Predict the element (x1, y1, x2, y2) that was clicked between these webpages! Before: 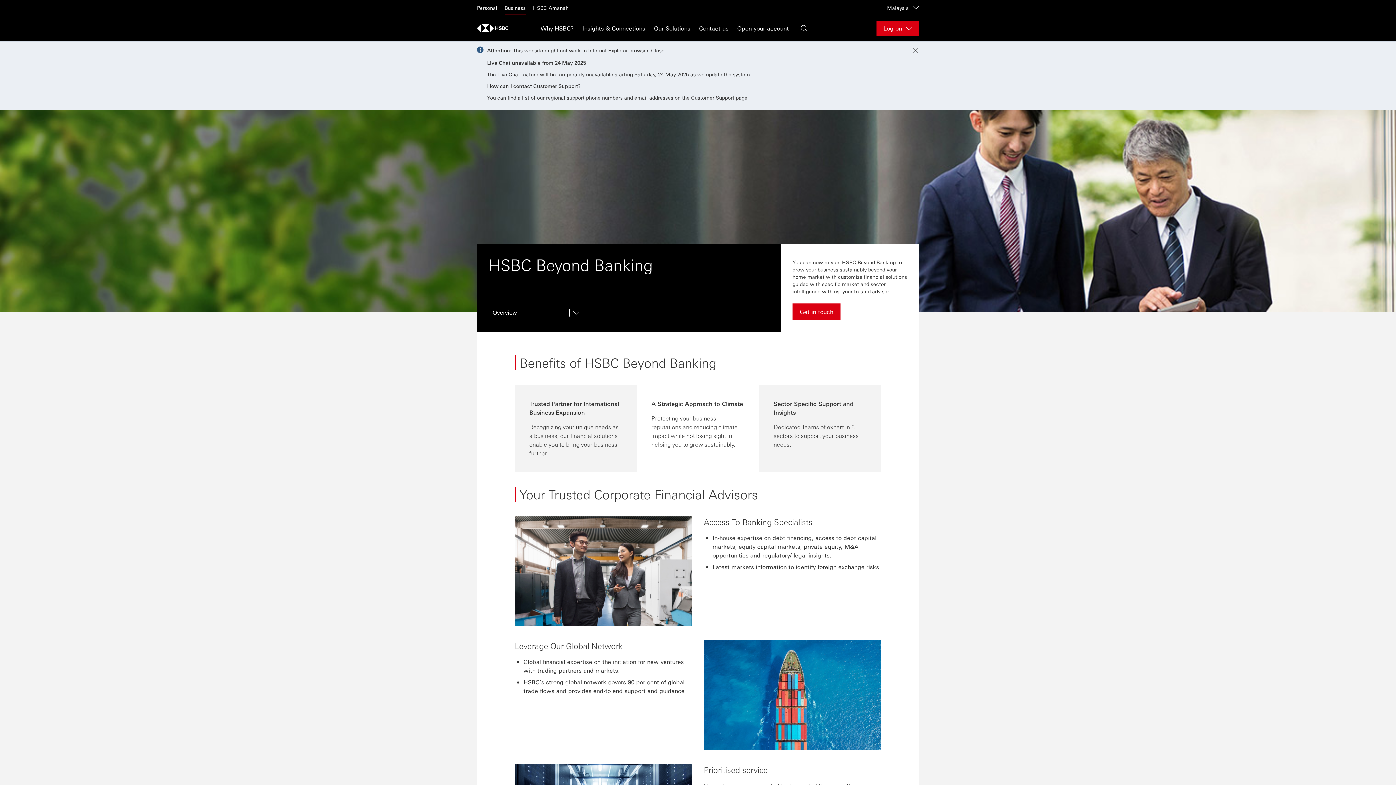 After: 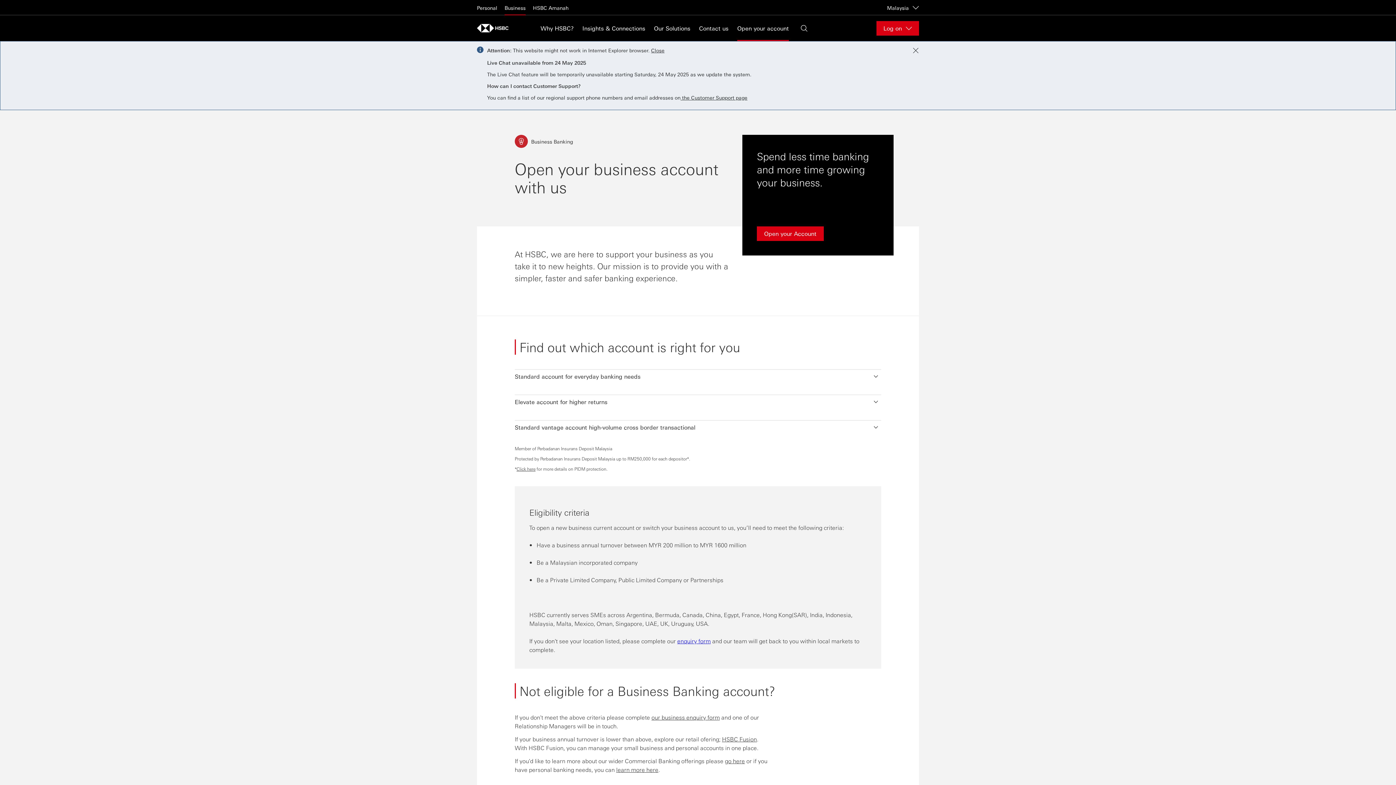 Action: bbox: (737, 23, 789, 32) label: Open your account